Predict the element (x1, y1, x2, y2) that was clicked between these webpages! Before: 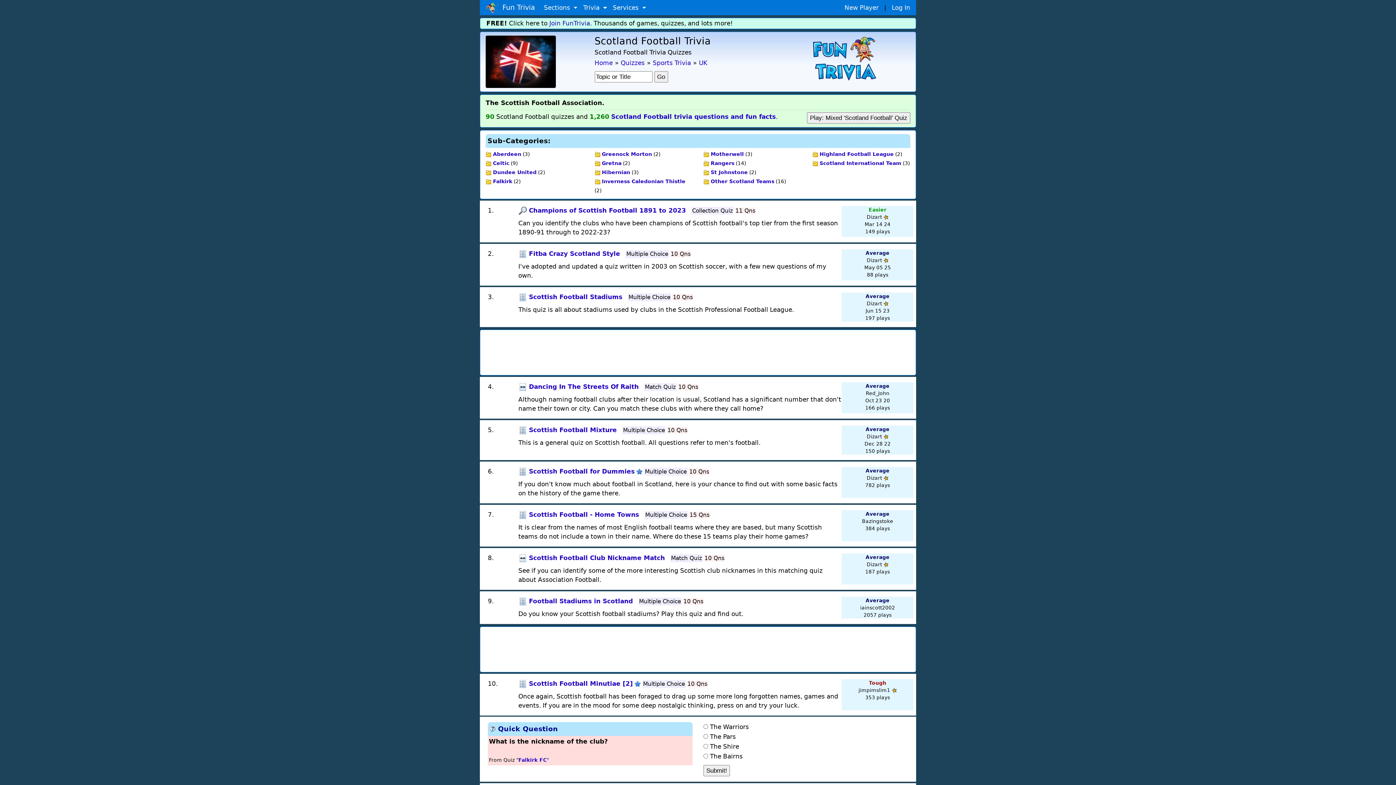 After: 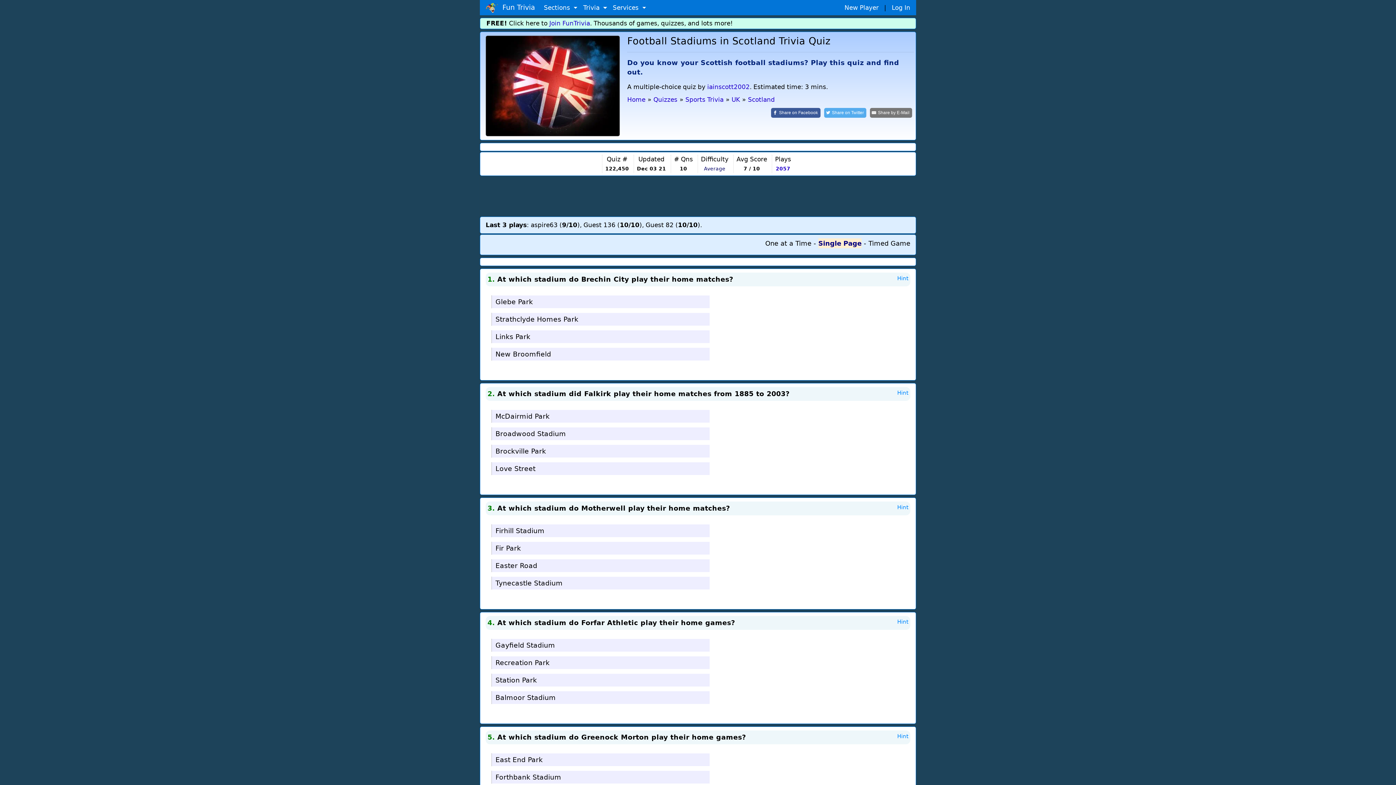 Action: label: Football Stadiums in Scotland bbox: (529, 597, 633, 606)